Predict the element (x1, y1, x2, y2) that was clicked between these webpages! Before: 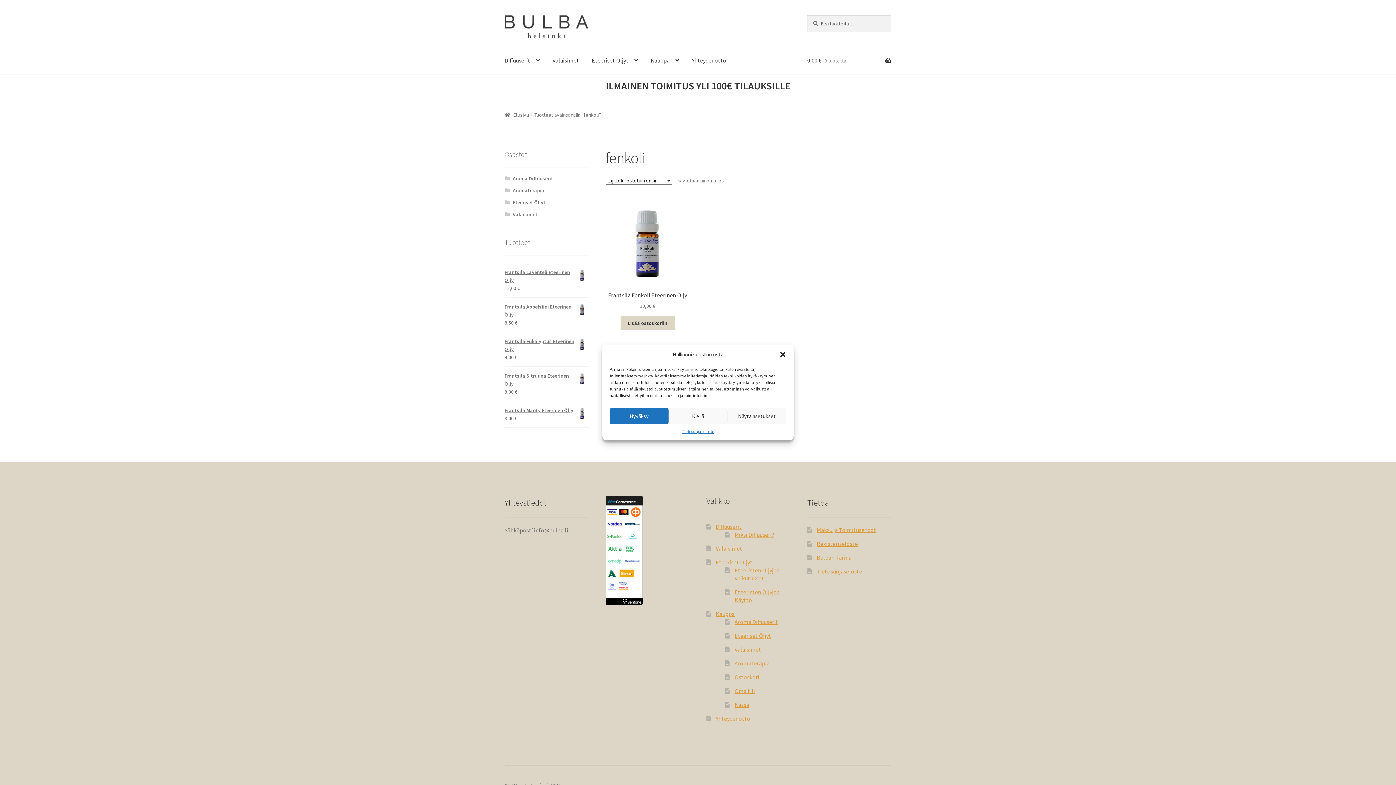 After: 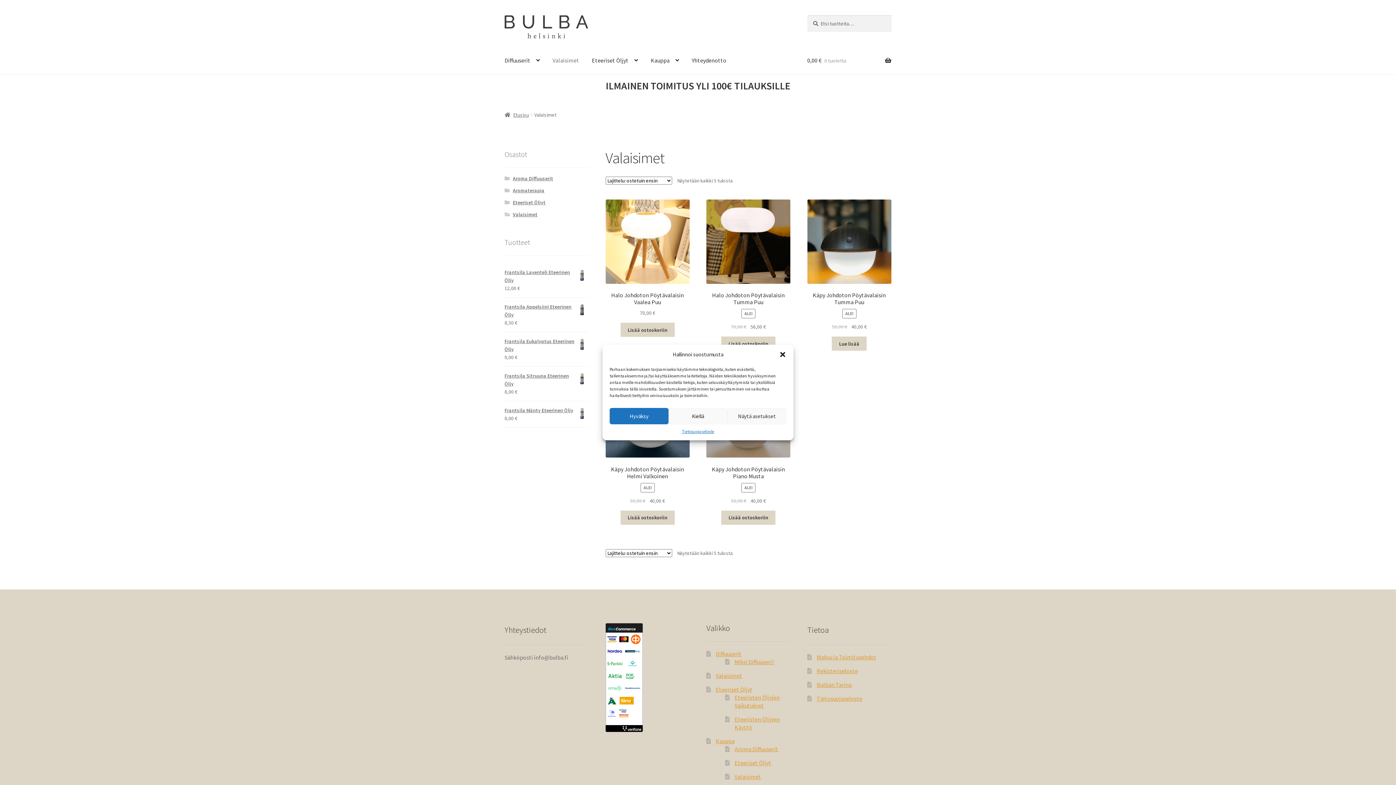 Action: label: Valaisimet bbox: (512, 211, 537, 217)